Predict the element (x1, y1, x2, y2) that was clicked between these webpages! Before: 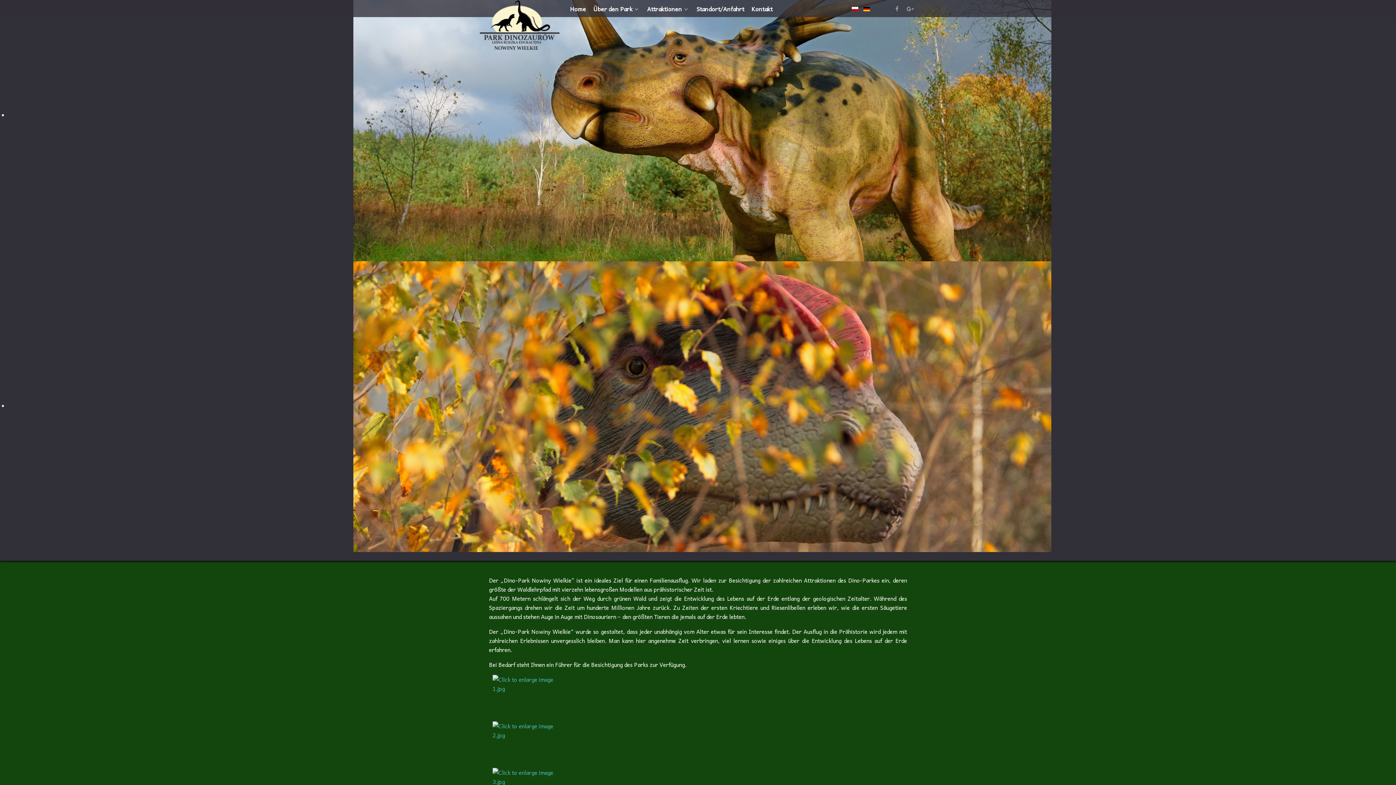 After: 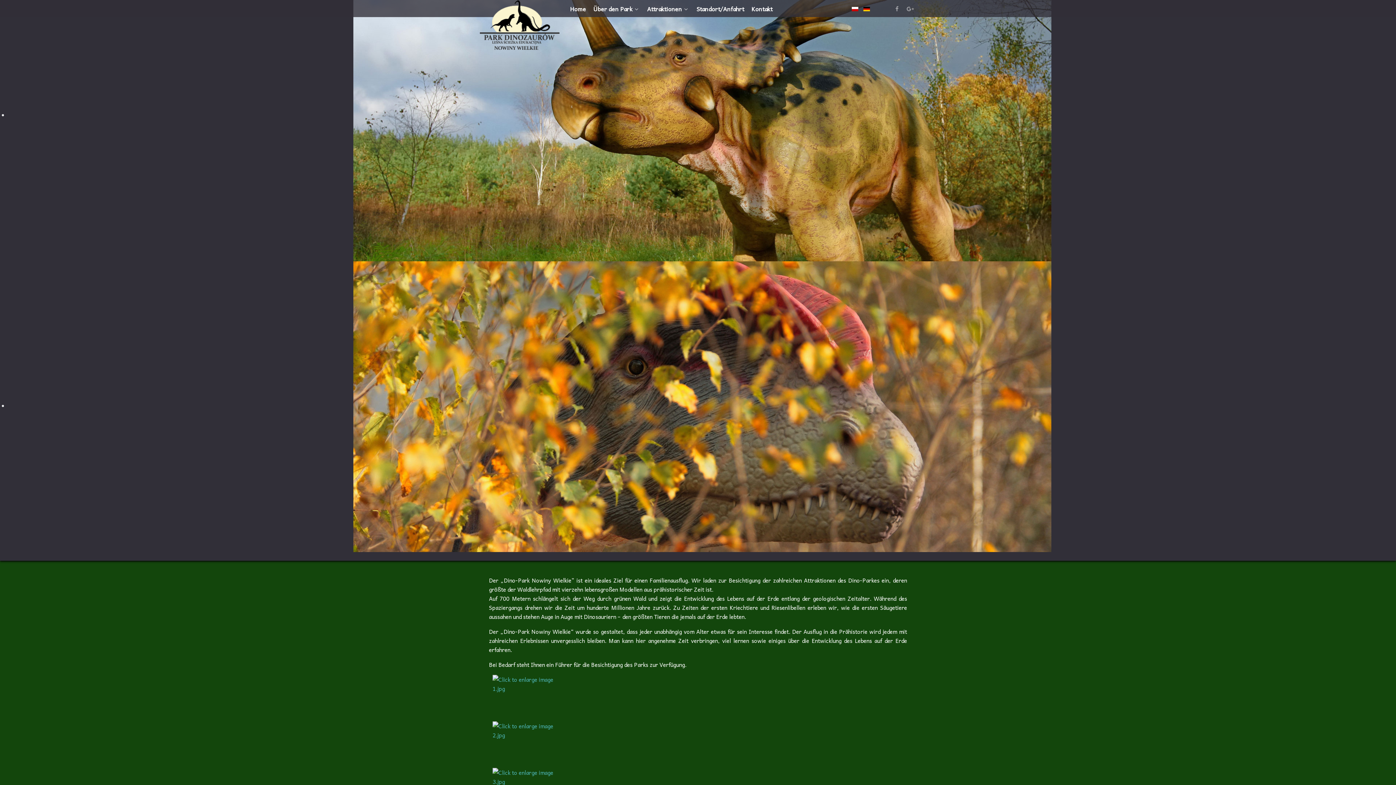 Action: bbox: (863, 3, 870, 12)